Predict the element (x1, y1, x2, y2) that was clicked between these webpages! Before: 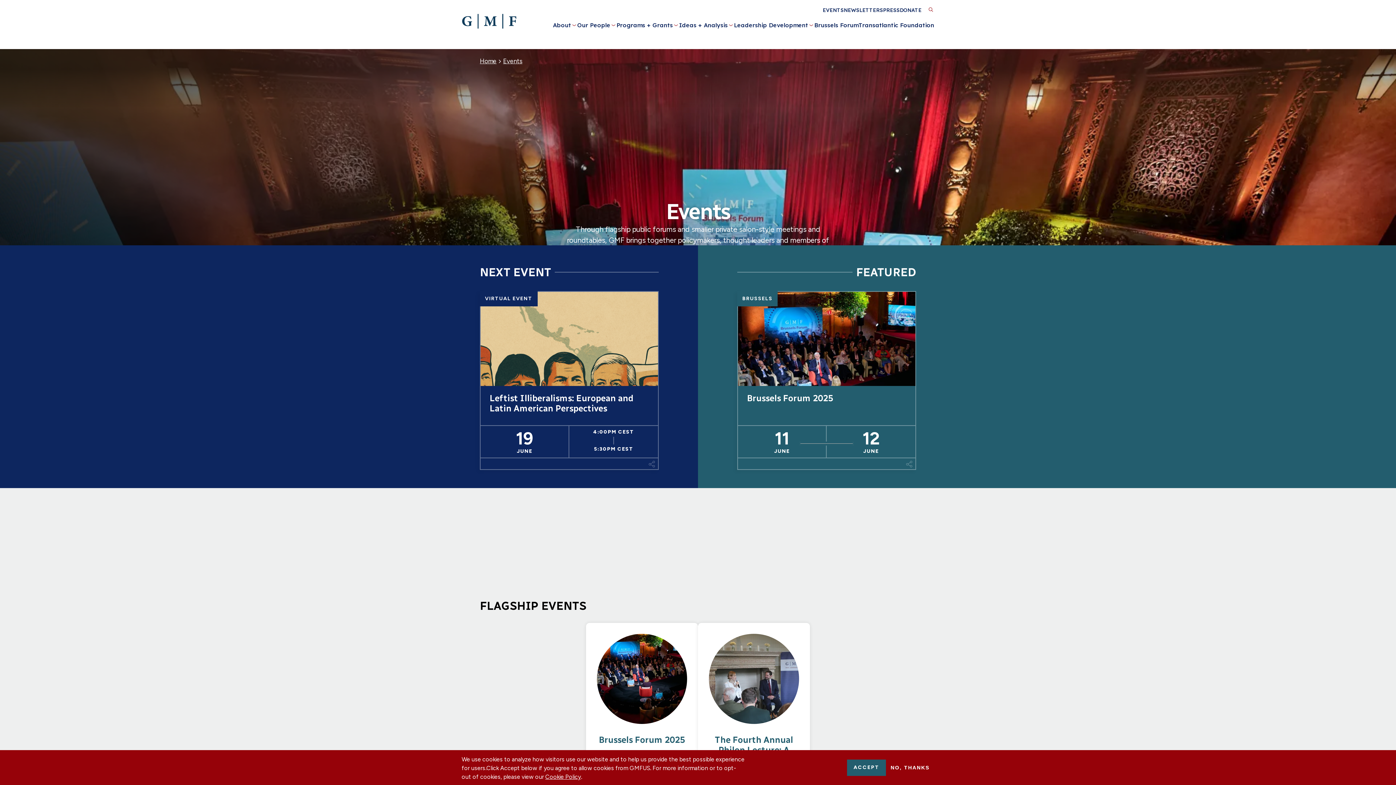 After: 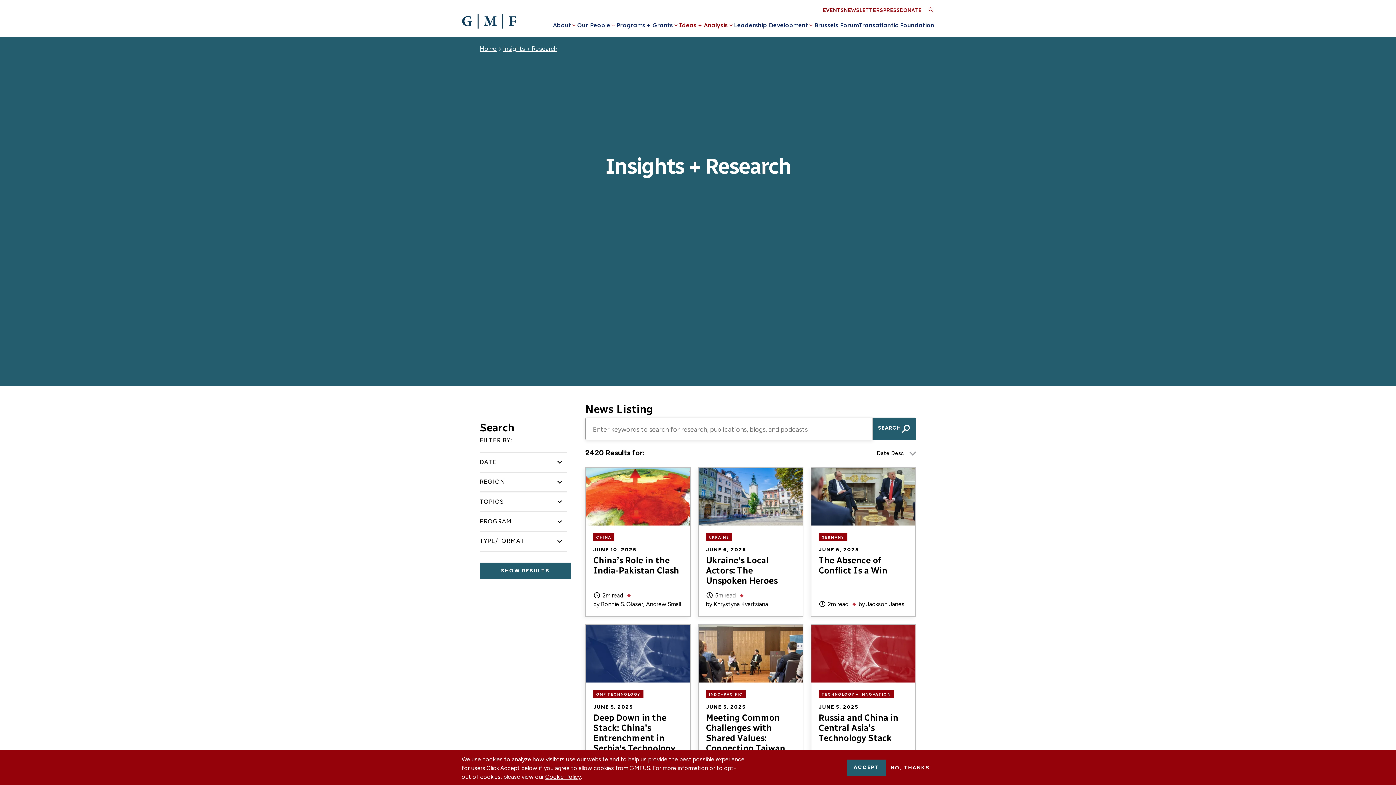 Action: label: Ideas + Analysis bbox: (679, 13, 728, 36)